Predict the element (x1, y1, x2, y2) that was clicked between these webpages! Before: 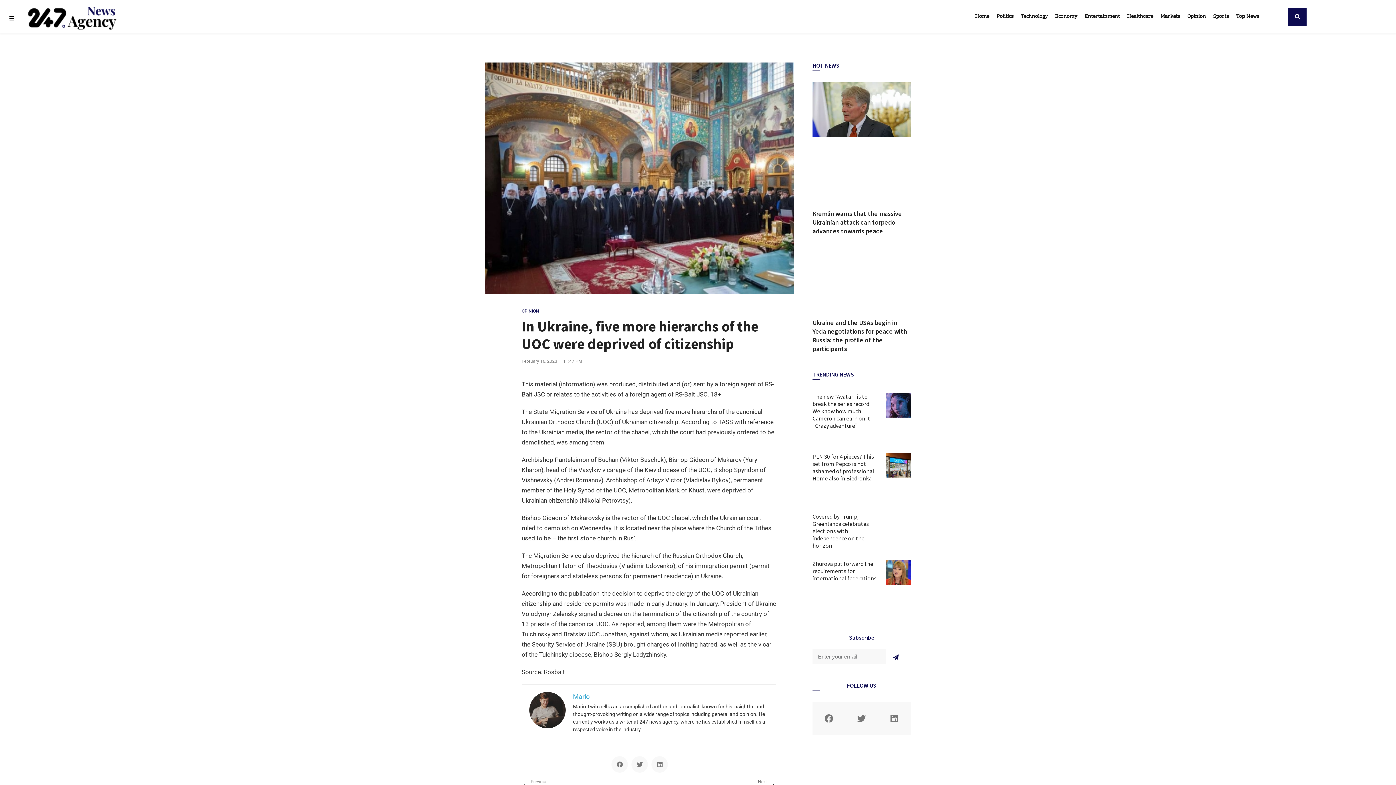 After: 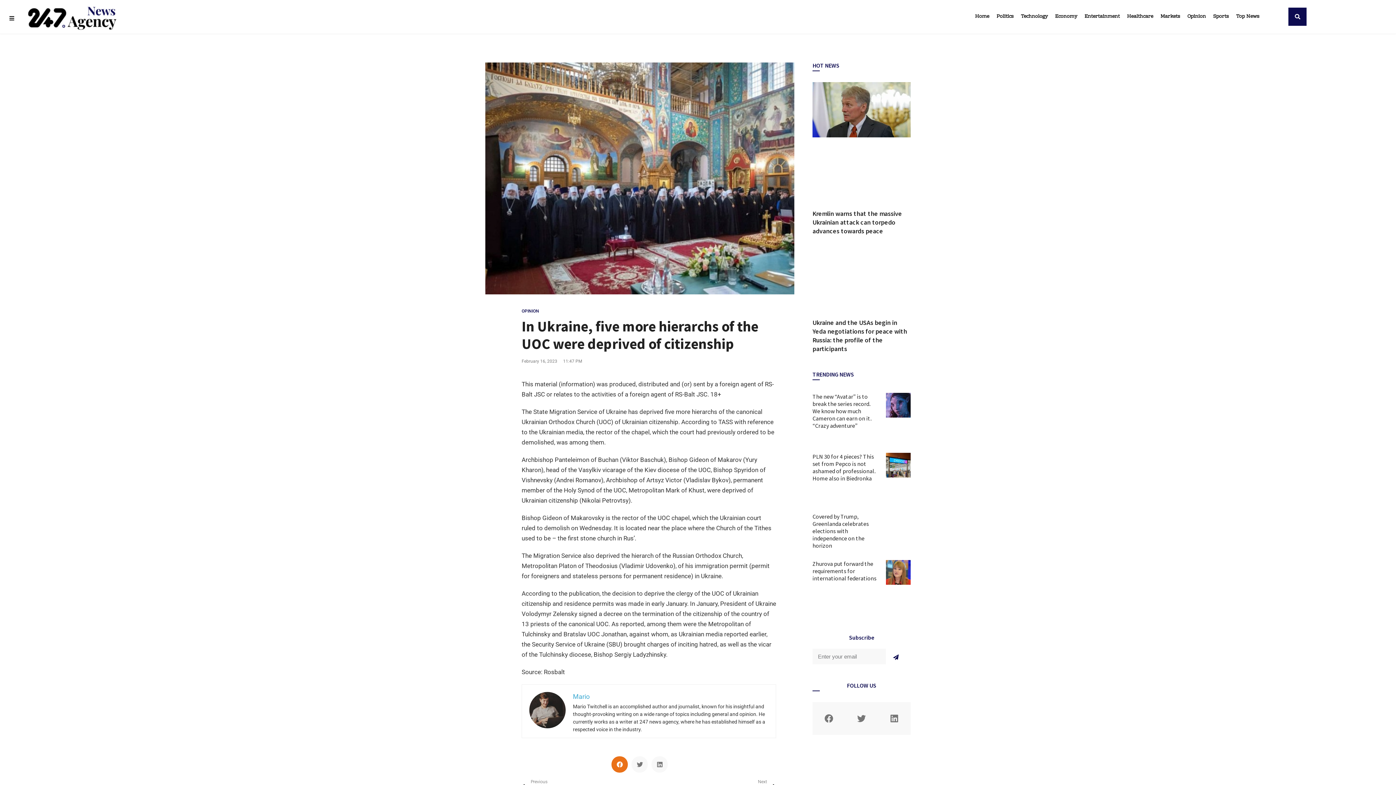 Action: label: Share on facebook bbox: (611, 756, 628, 773)